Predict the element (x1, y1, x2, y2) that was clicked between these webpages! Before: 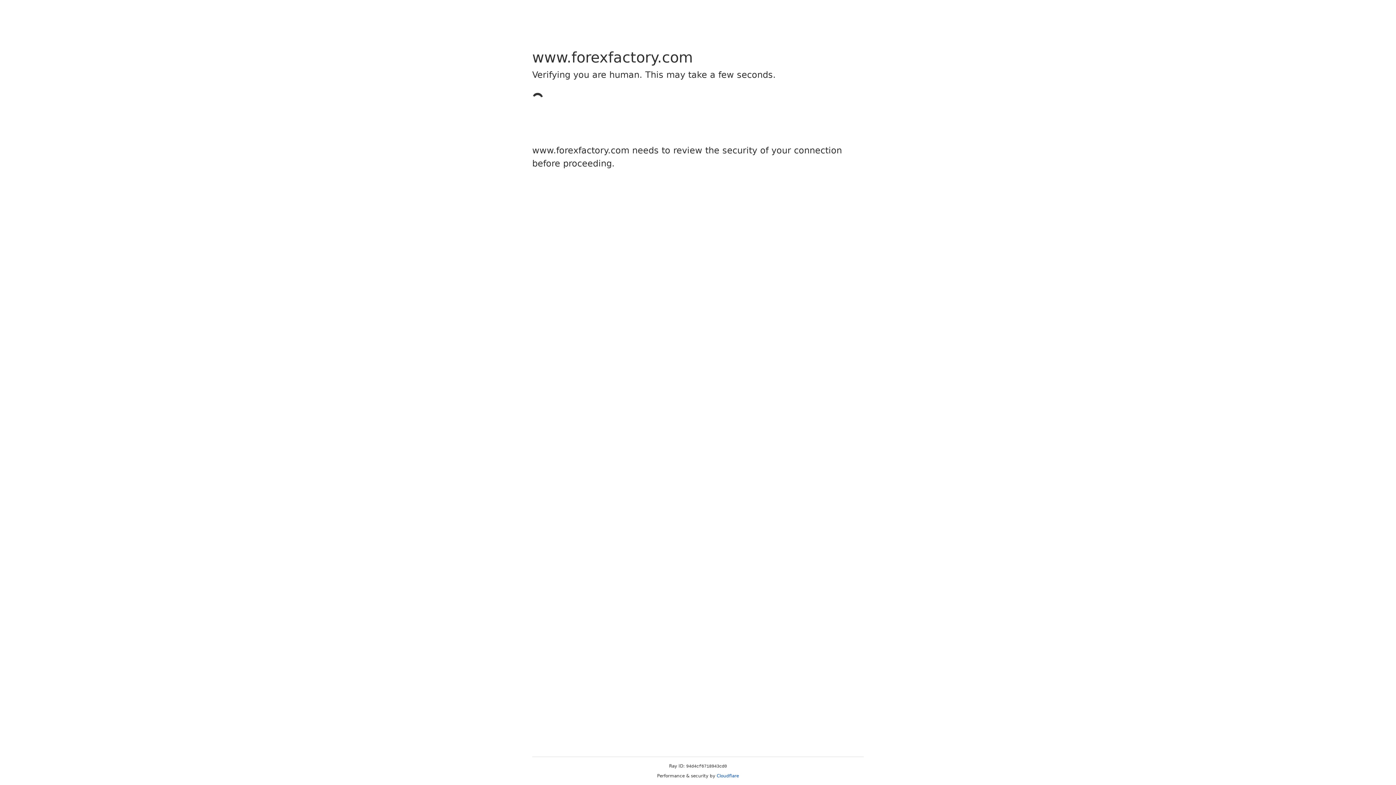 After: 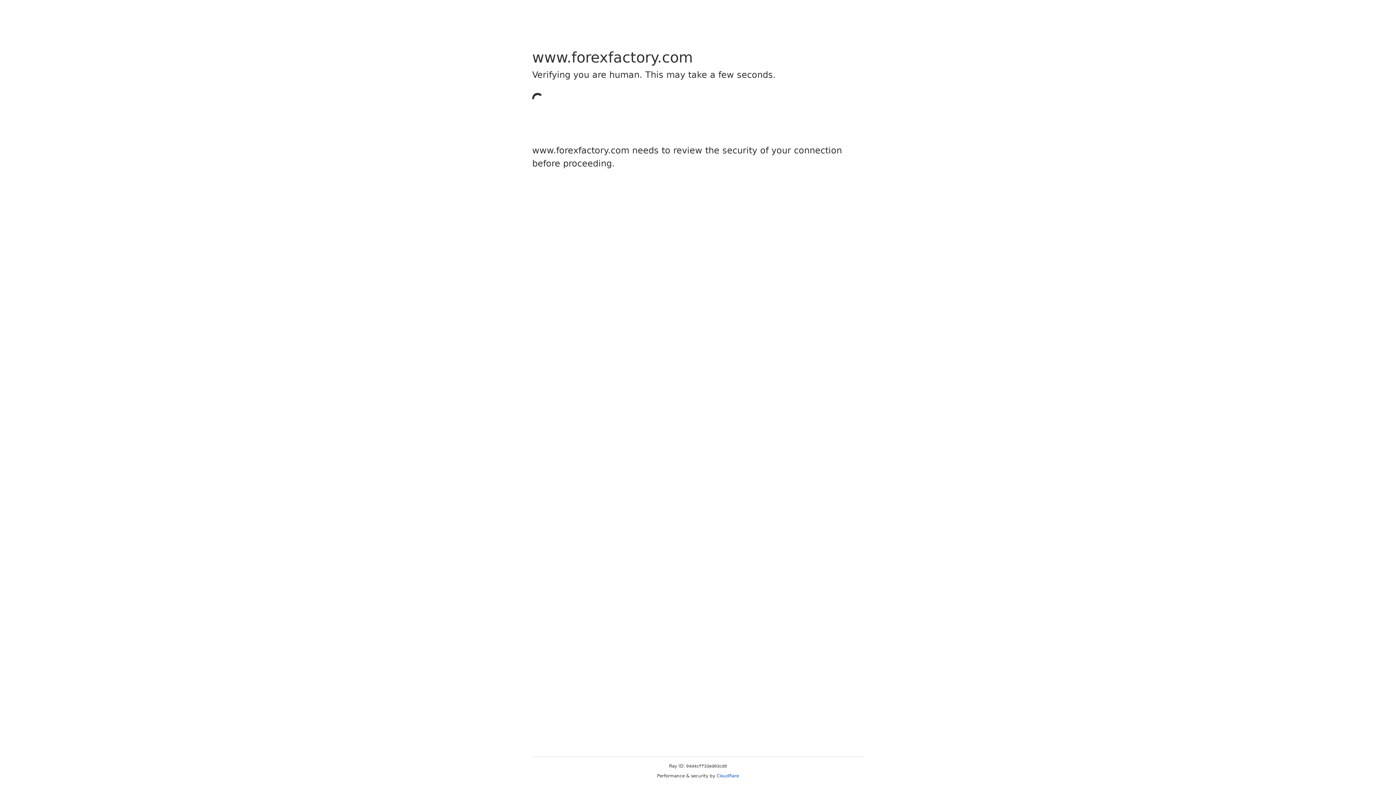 Action: label: Cloudflare bbox: (716, 773, 739, 778)